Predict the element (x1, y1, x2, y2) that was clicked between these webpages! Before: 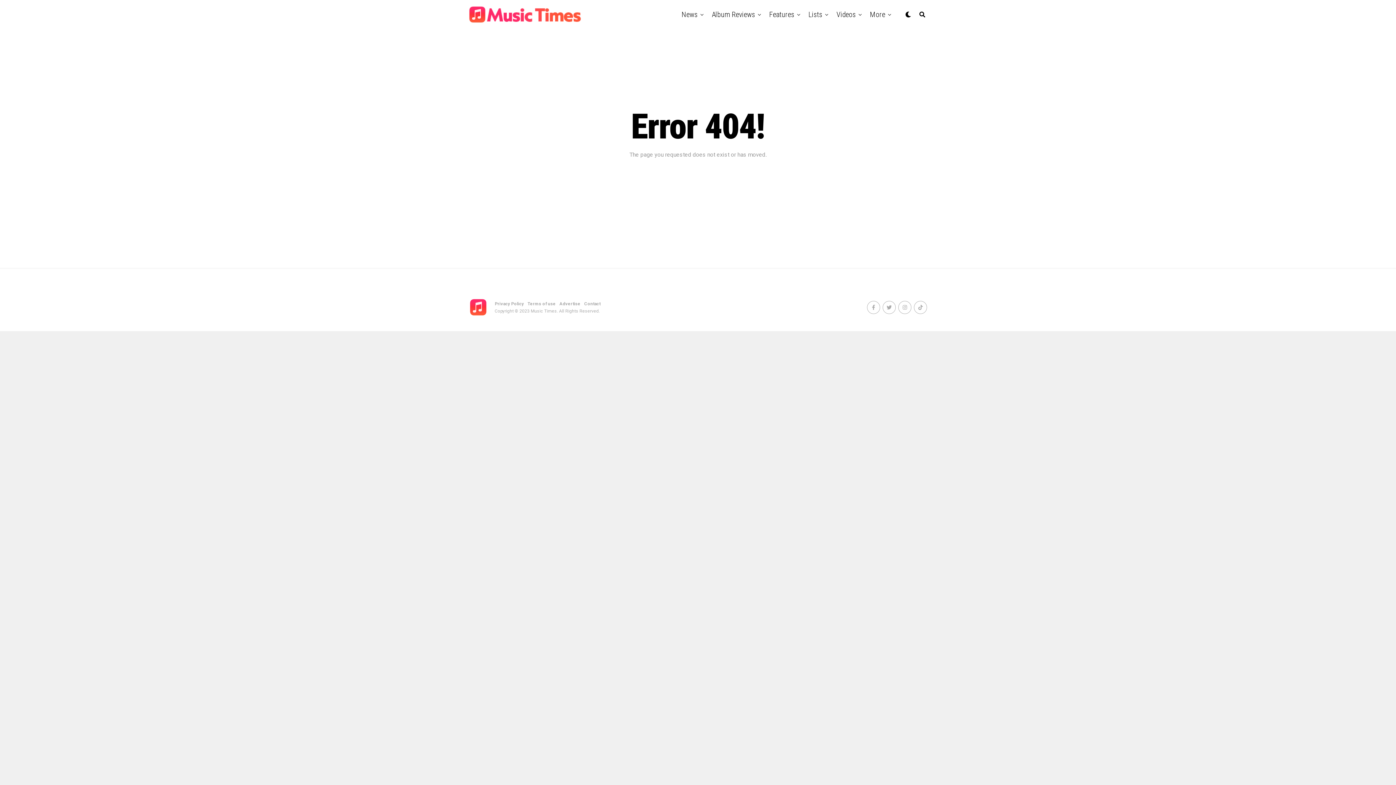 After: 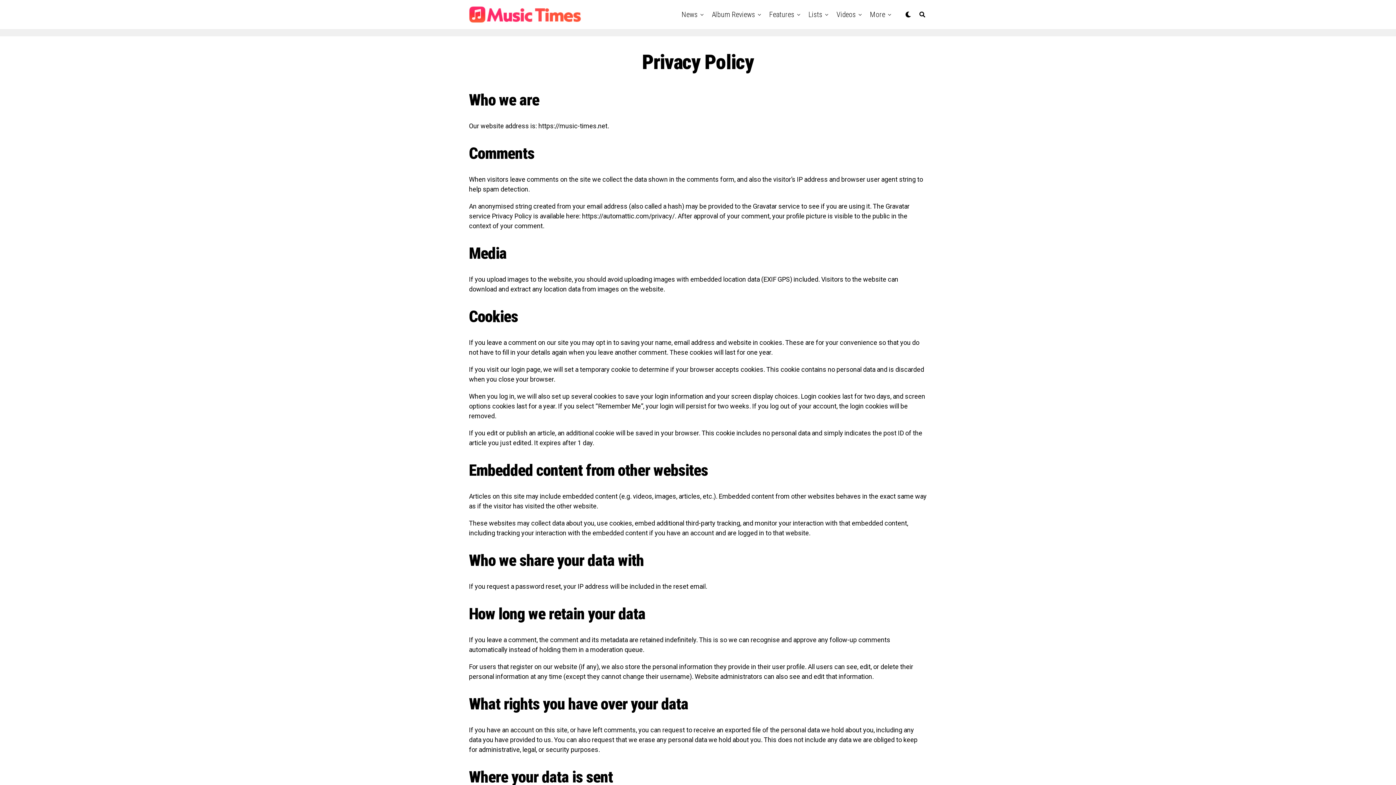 Action: label: Privacy Policy bbox: (494, 301, 524, 306)